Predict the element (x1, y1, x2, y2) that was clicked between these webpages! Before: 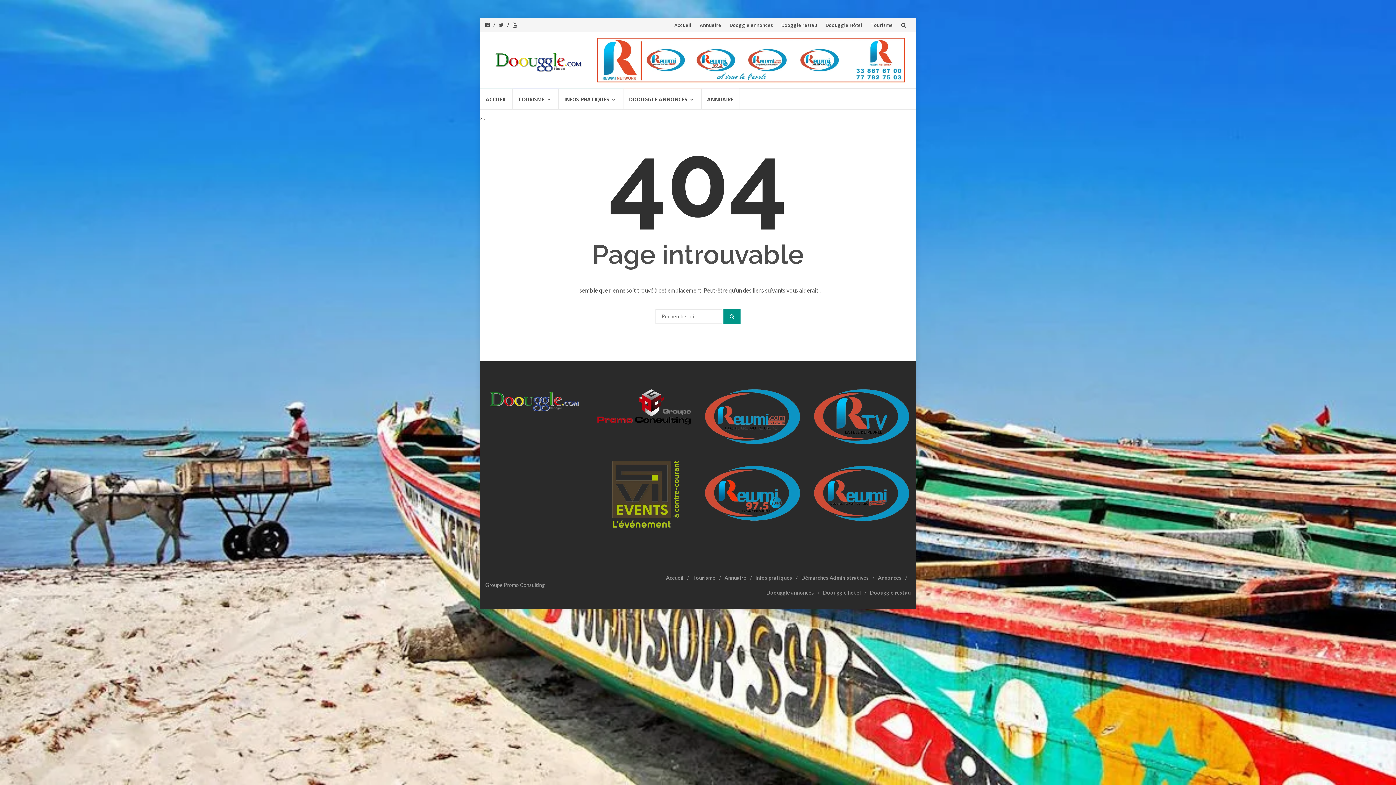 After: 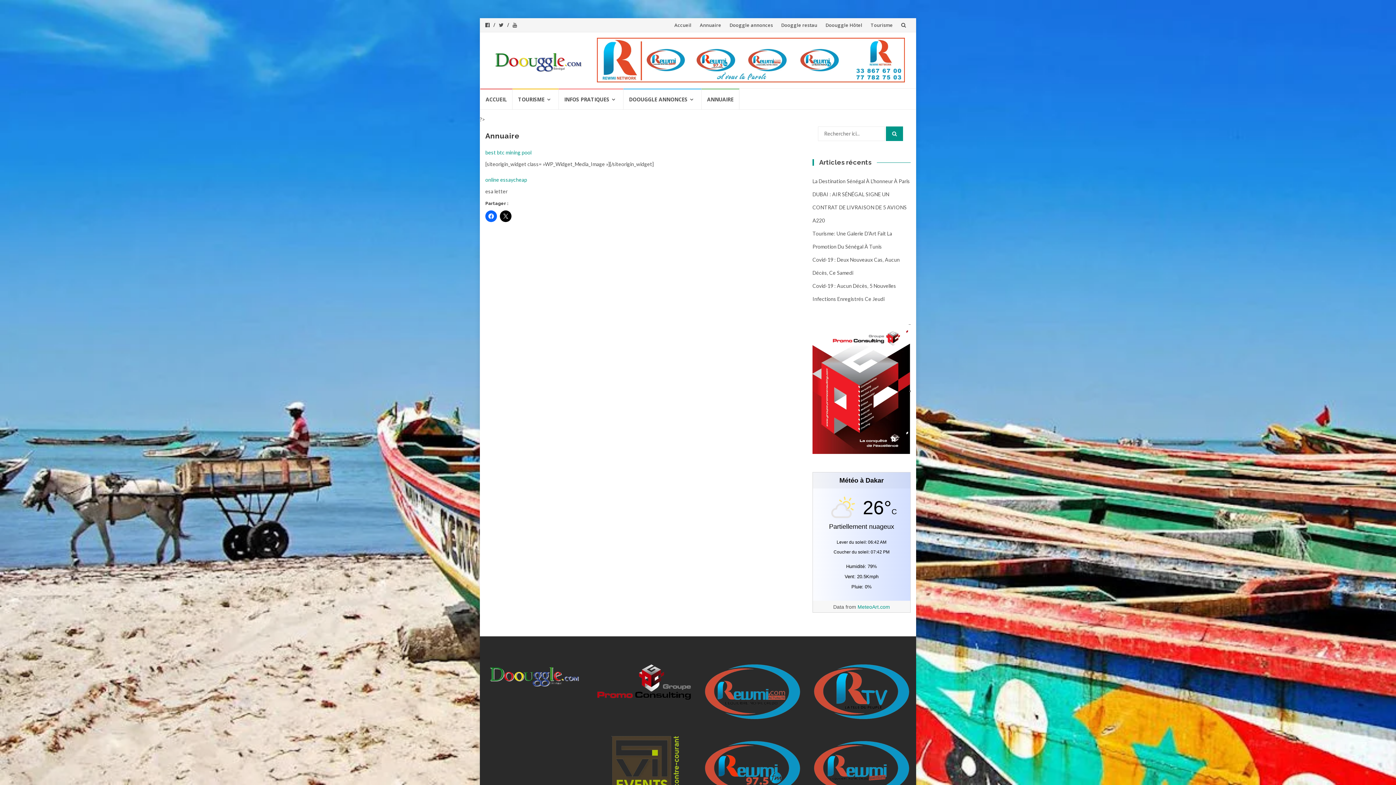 Action: bbox: (700, 21, 721, 28) label: Annuaire